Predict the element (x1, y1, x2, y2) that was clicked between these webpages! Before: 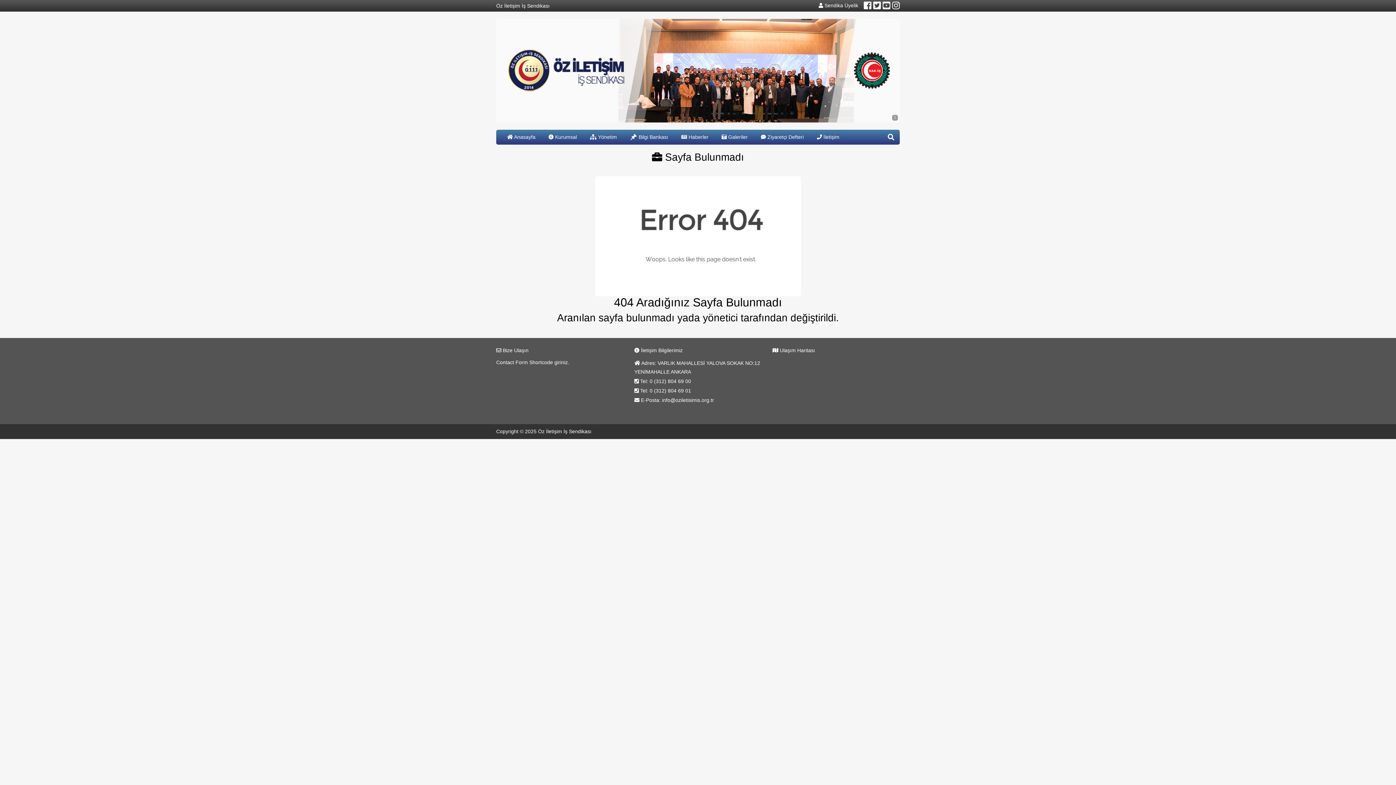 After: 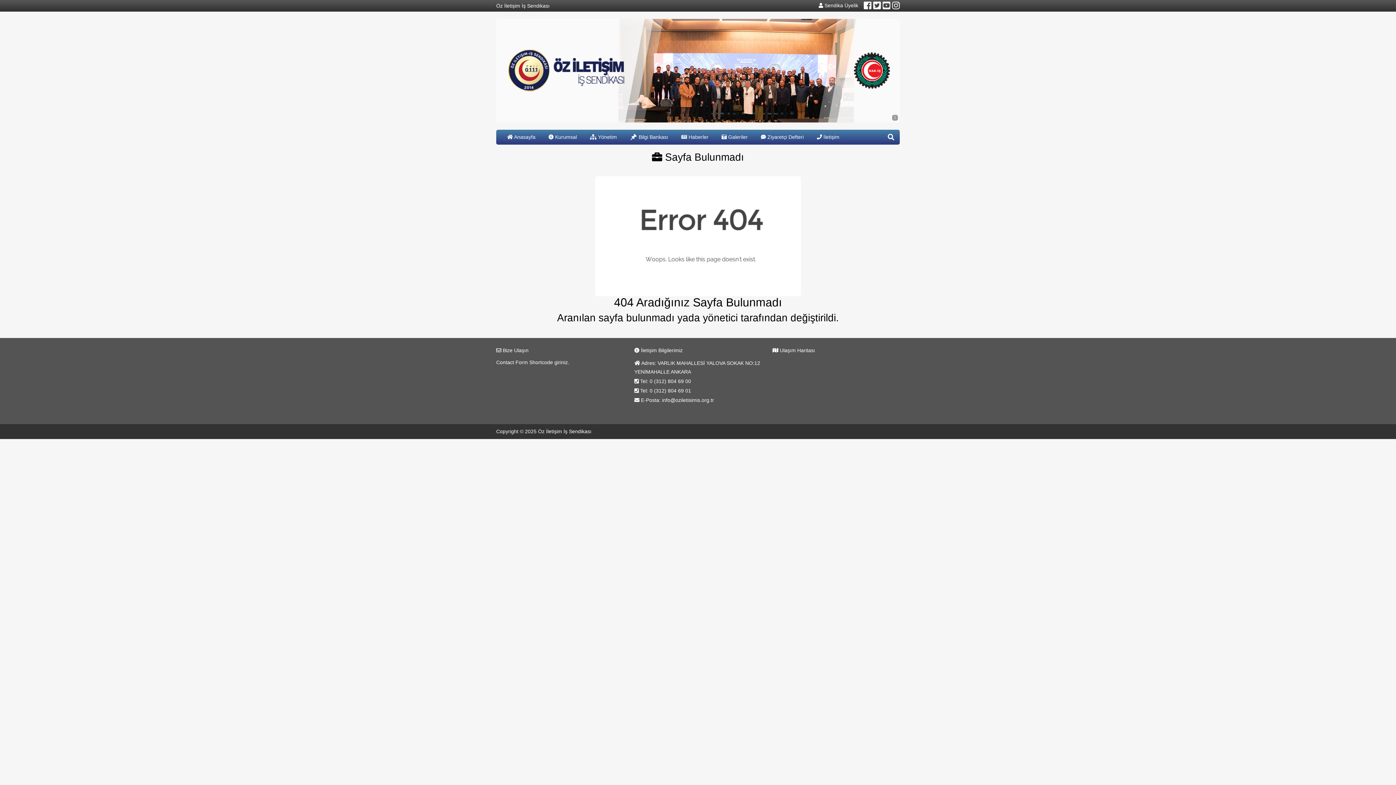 Action: label: 0 (312) 804 69 01 bbox: (649, 386, 691, 395)